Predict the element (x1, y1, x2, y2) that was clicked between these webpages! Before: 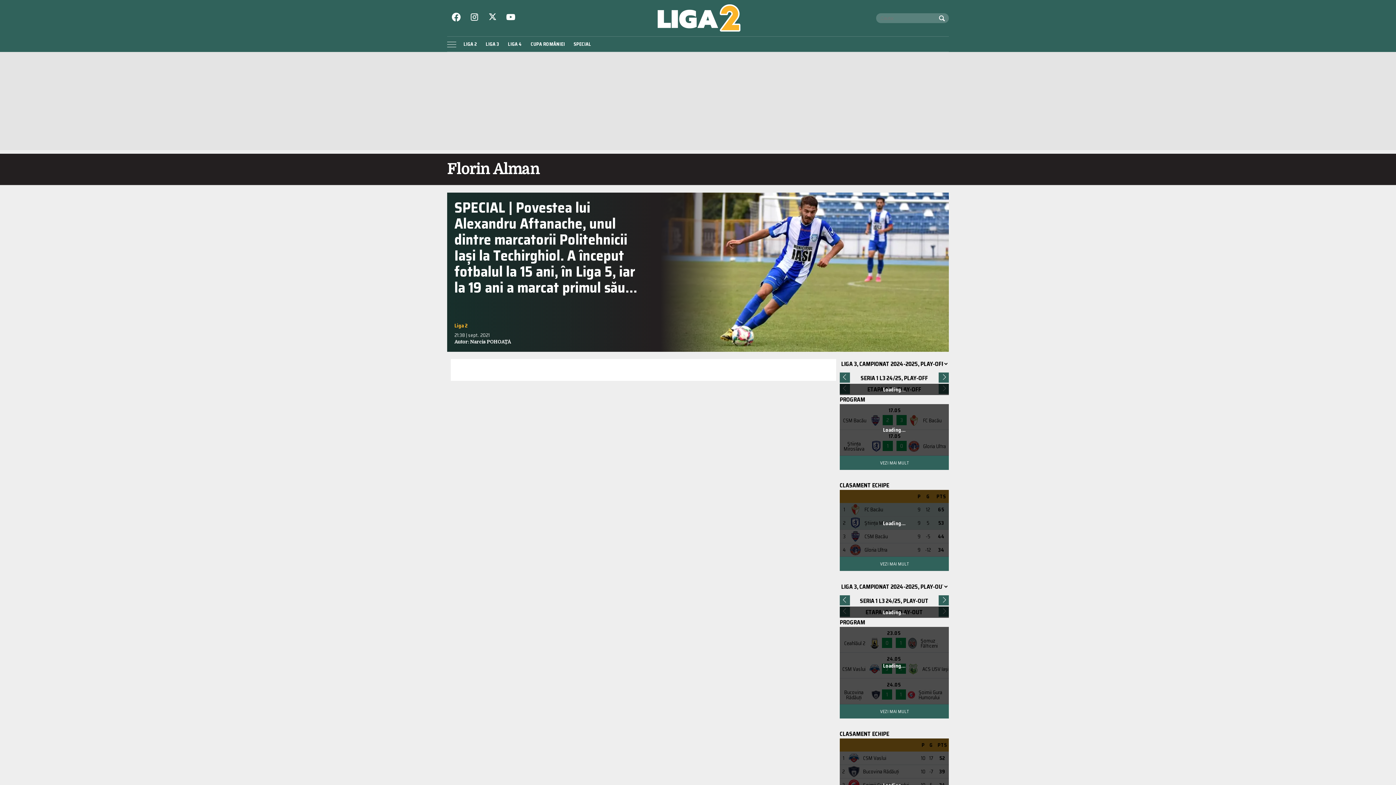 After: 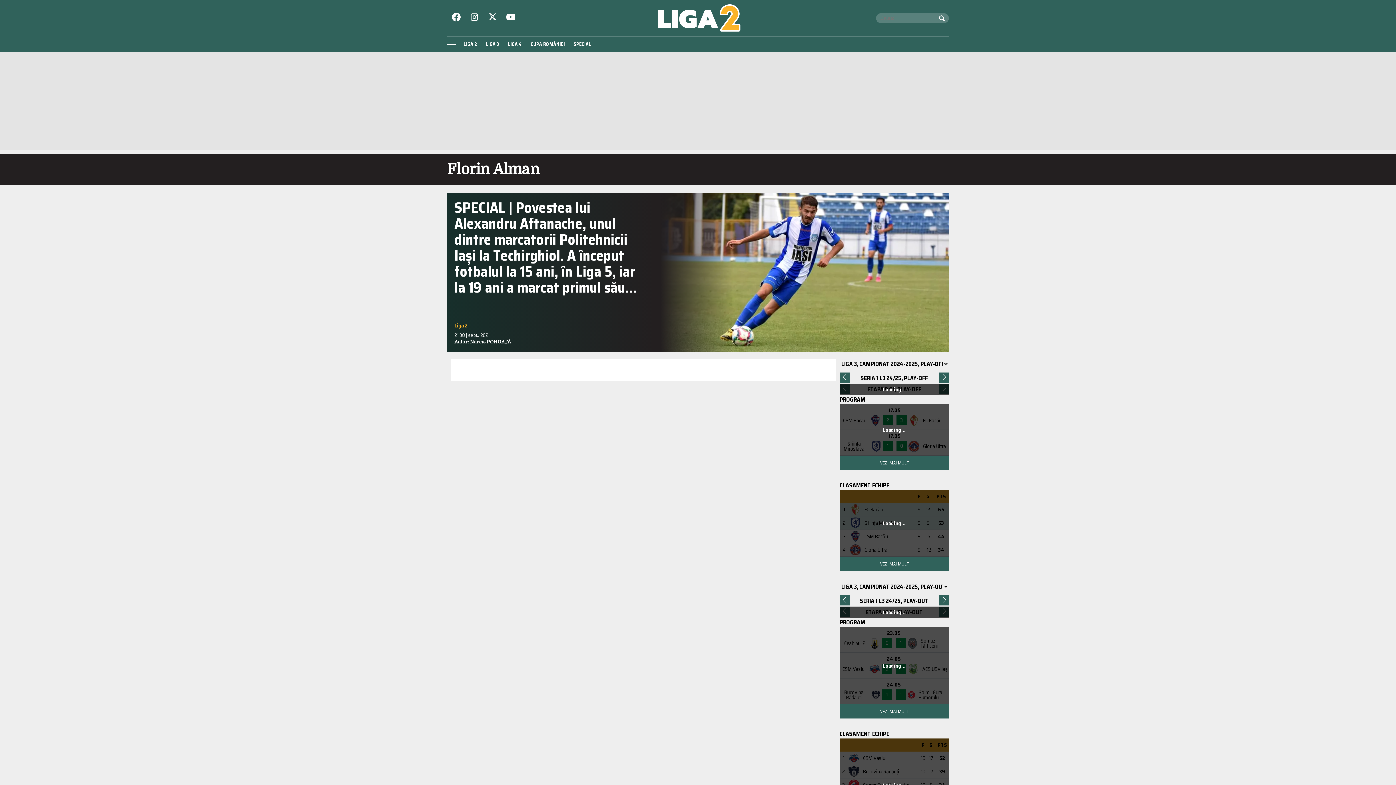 Action: bbox: (469, 12, 480, 23)